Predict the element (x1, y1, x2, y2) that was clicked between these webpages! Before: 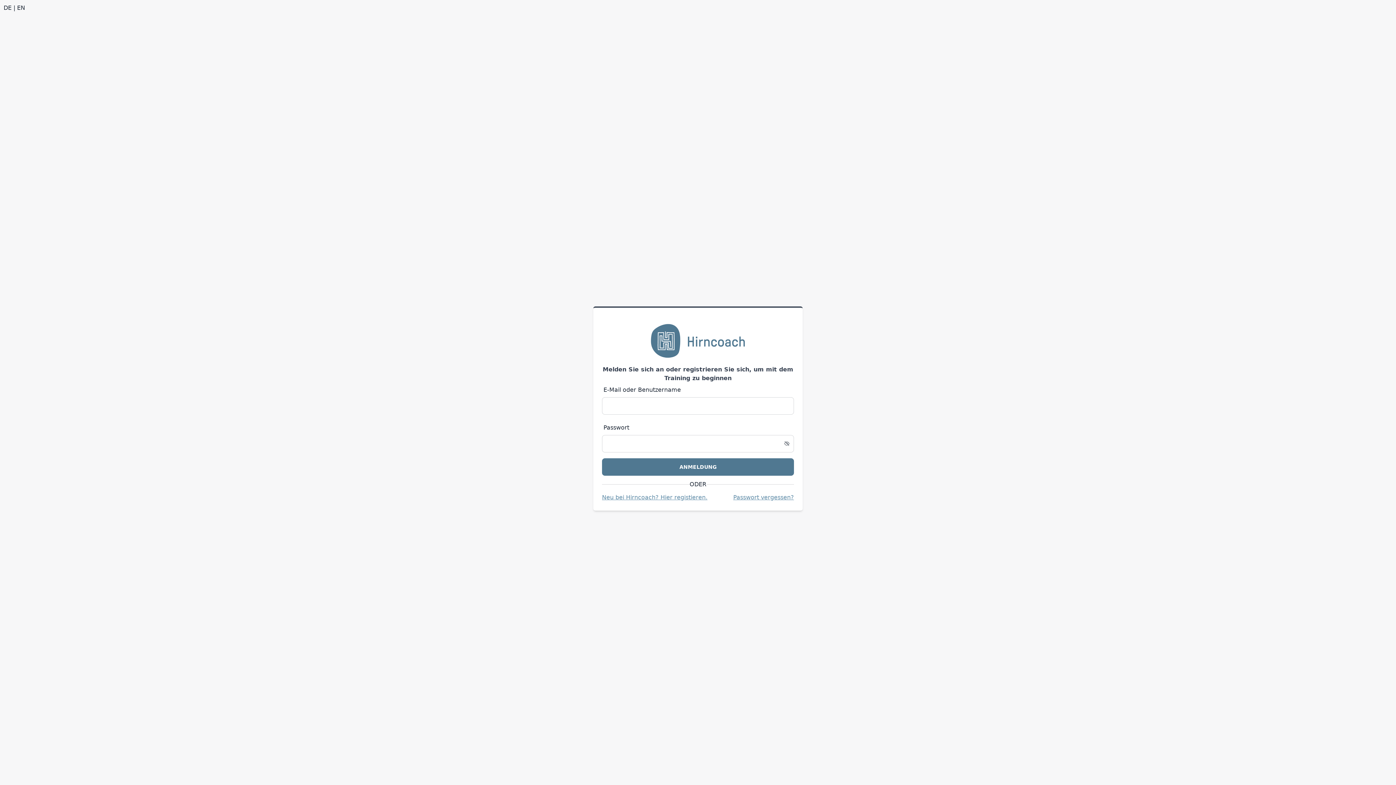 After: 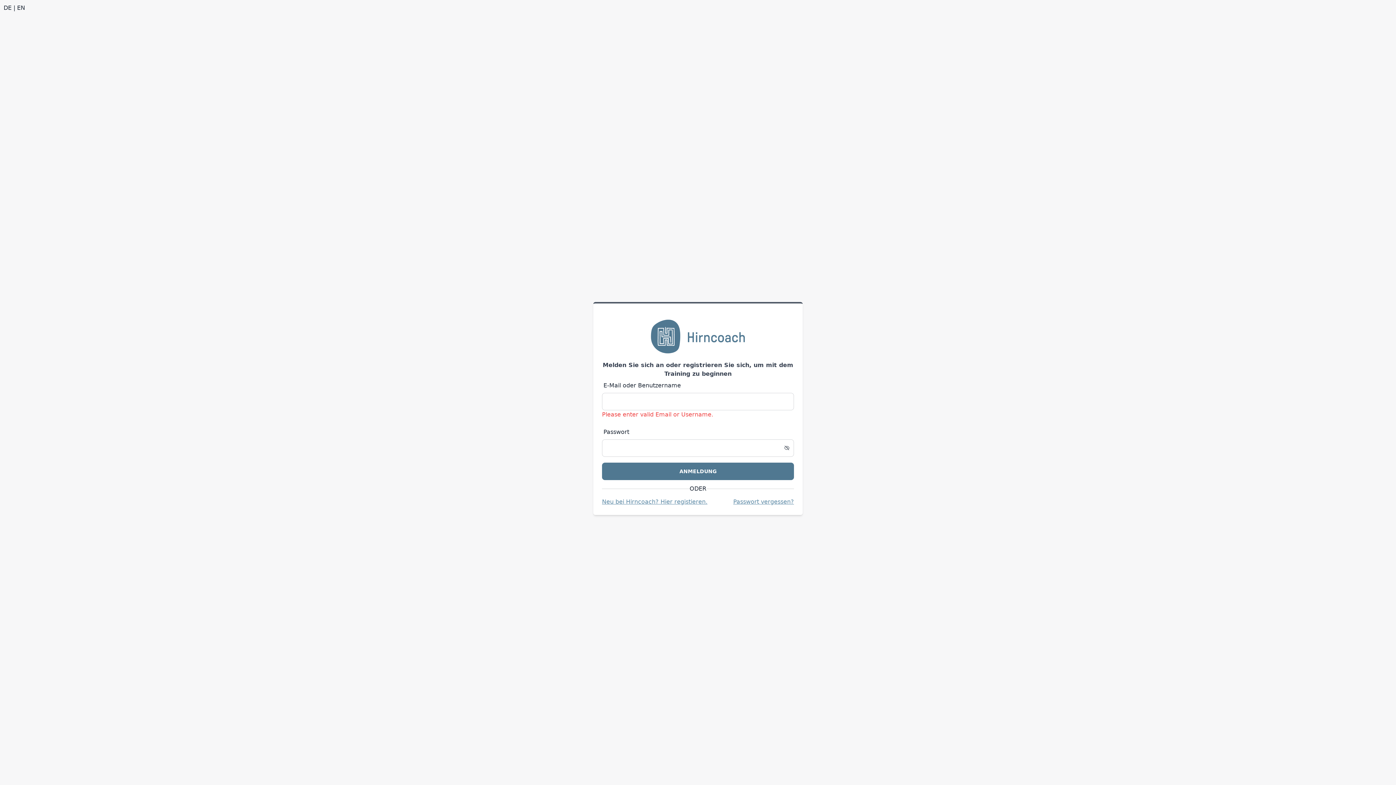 Action: label: ANMELDUNG bbox: (602, 458, 794, 475)